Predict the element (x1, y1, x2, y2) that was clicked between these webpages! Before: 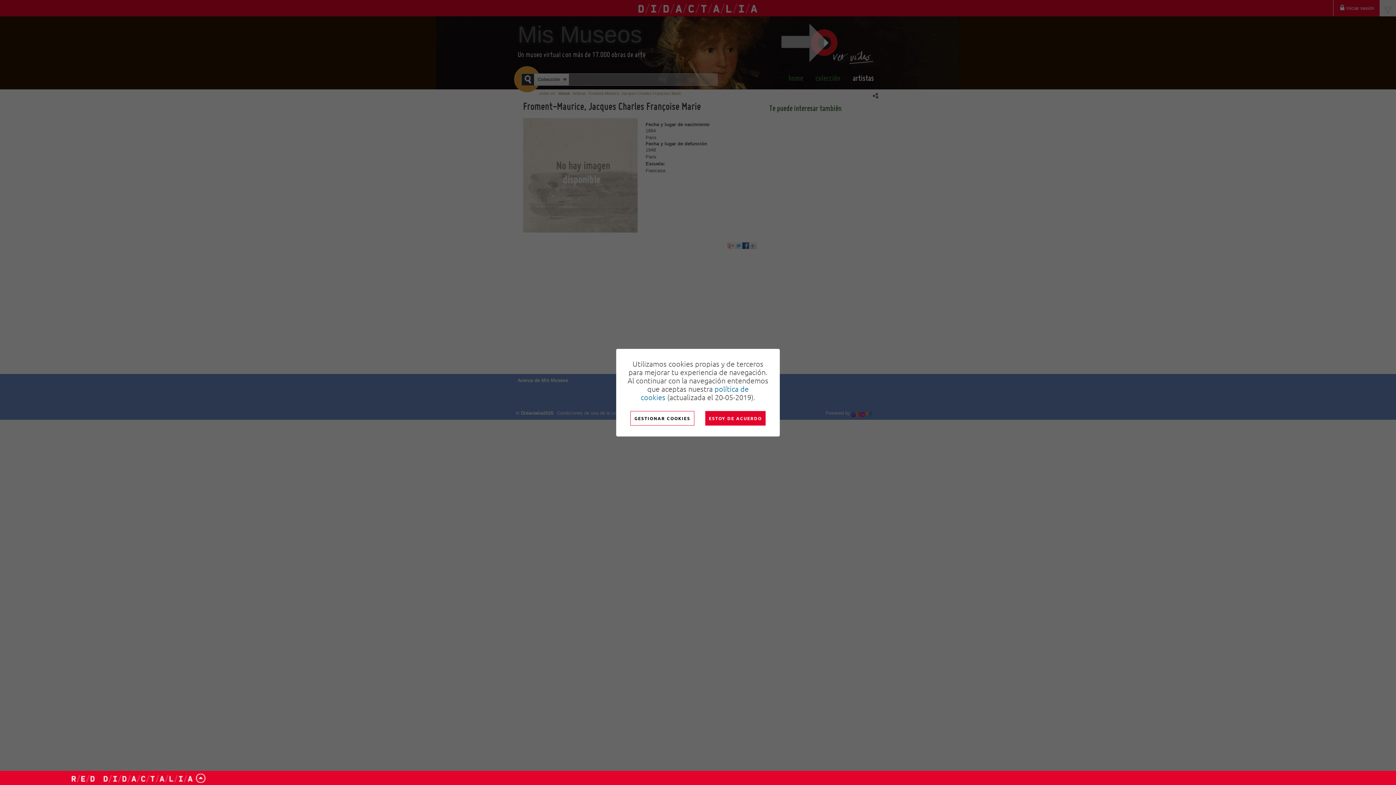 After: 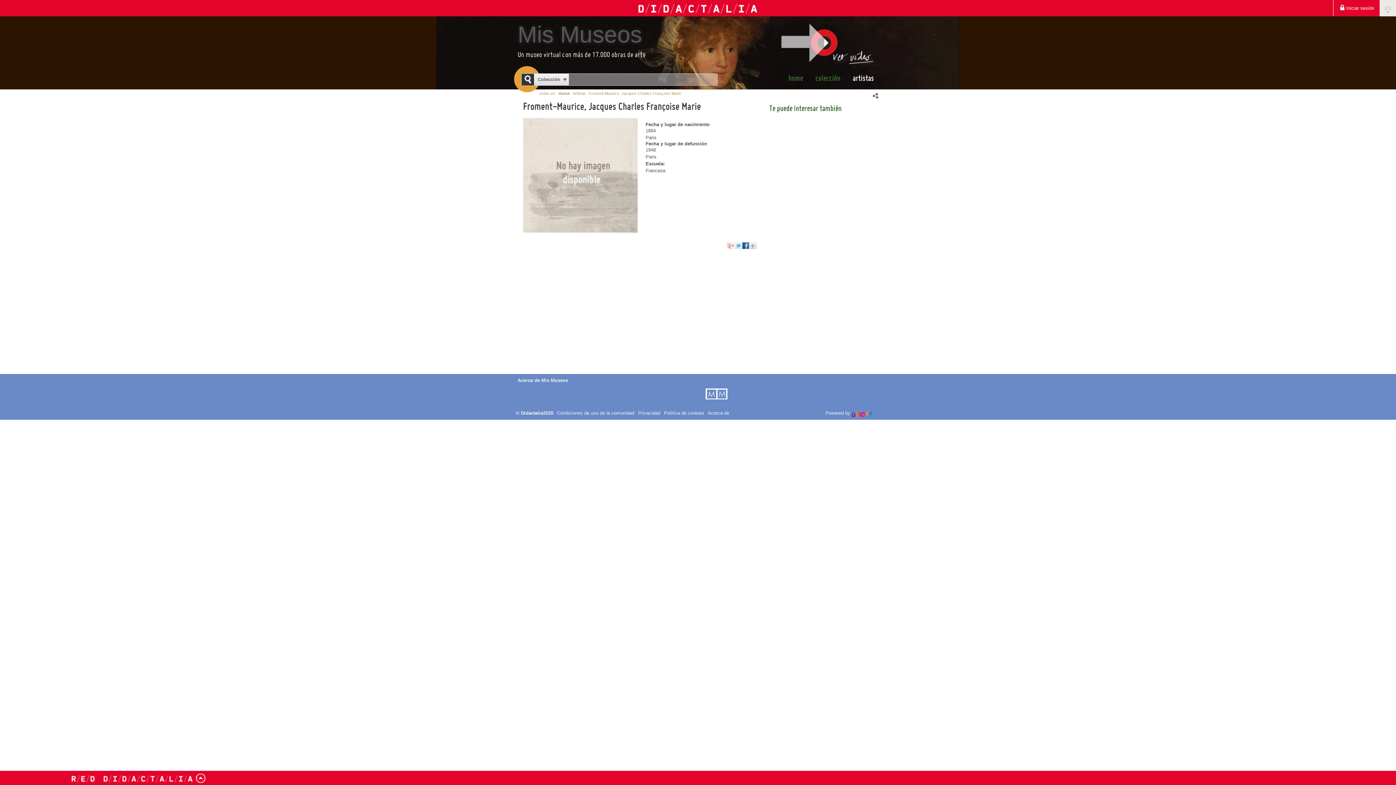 Action: label: ESTOY DE ACUERDO bbox: (705, 411, 765, 425)